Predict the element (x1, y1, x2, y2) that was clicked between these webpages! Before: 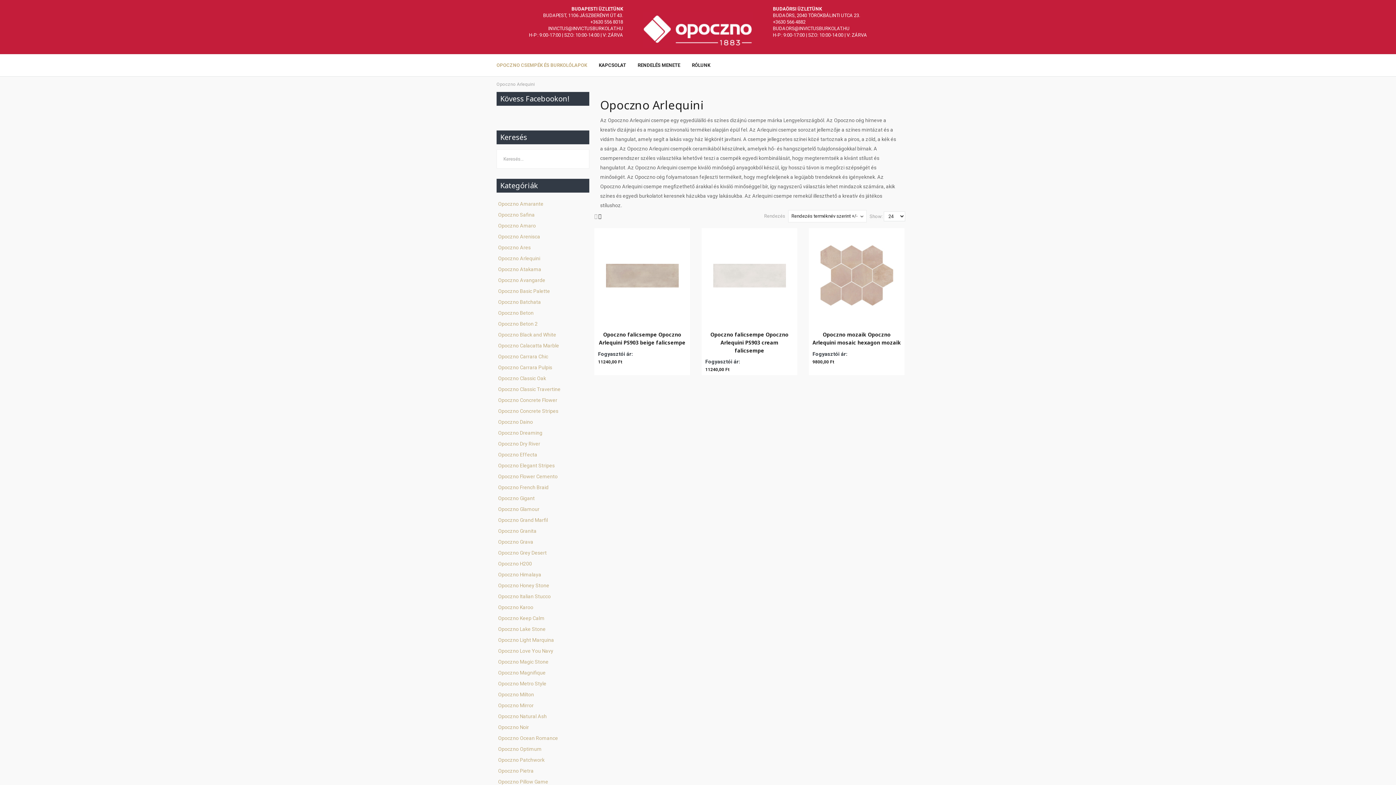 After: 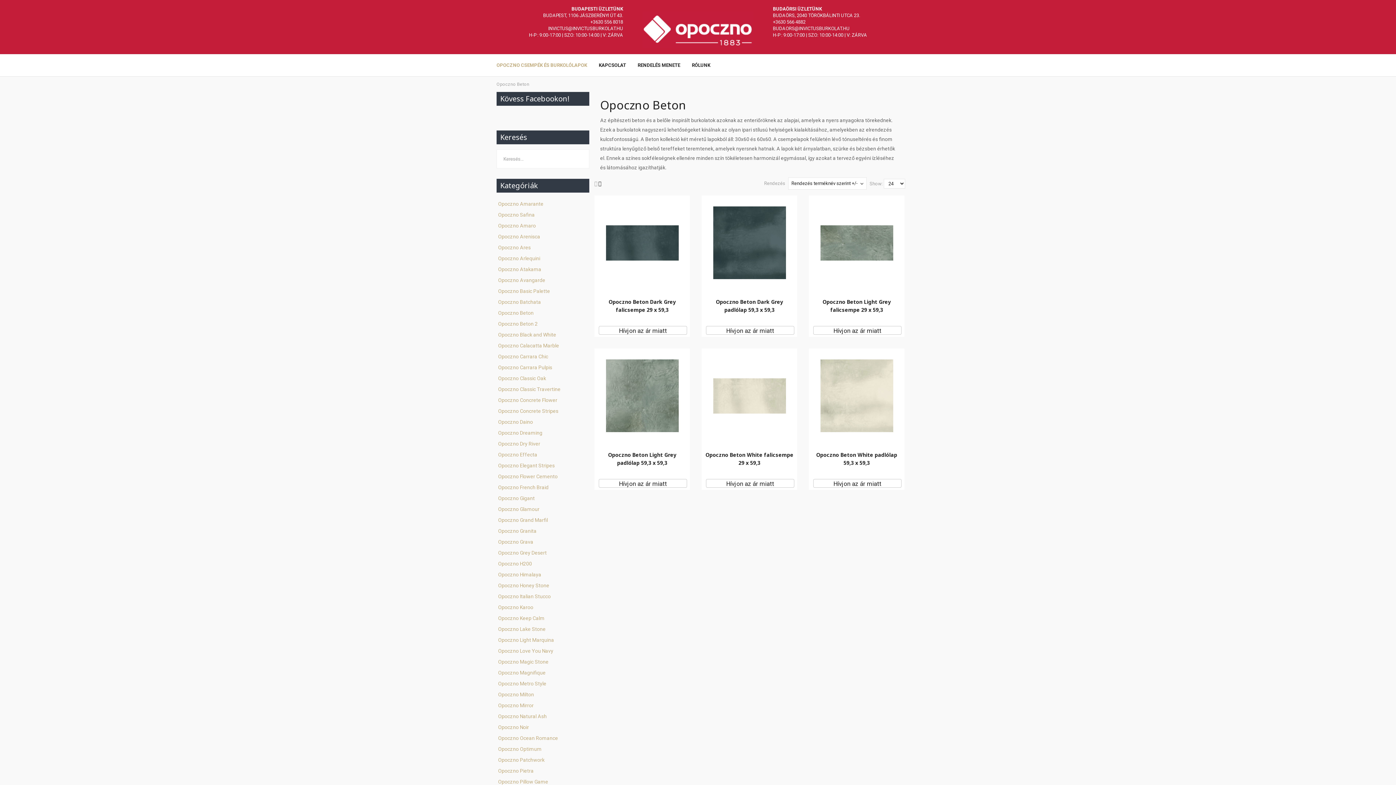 Action: label: Opoczno Beton bbox: (498, 310, 533, 315)